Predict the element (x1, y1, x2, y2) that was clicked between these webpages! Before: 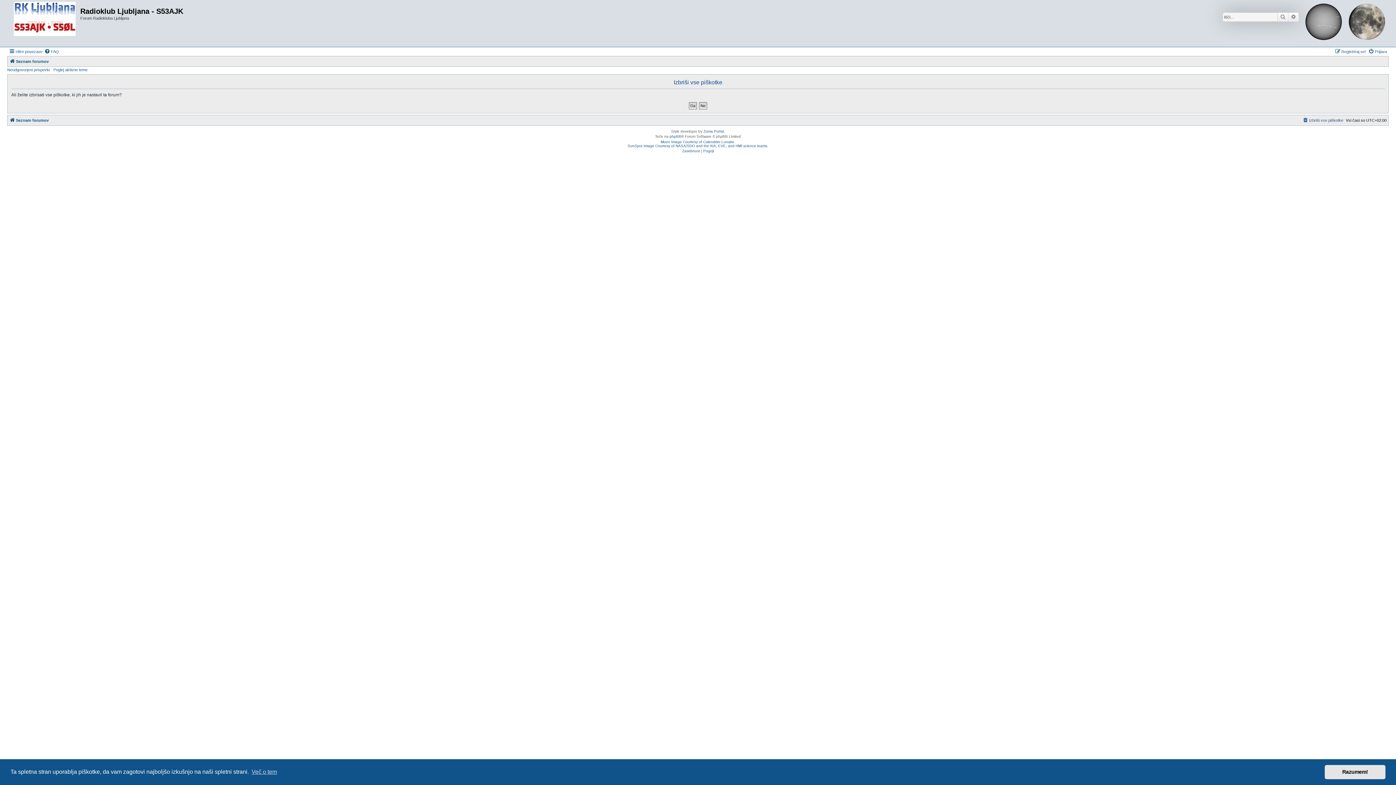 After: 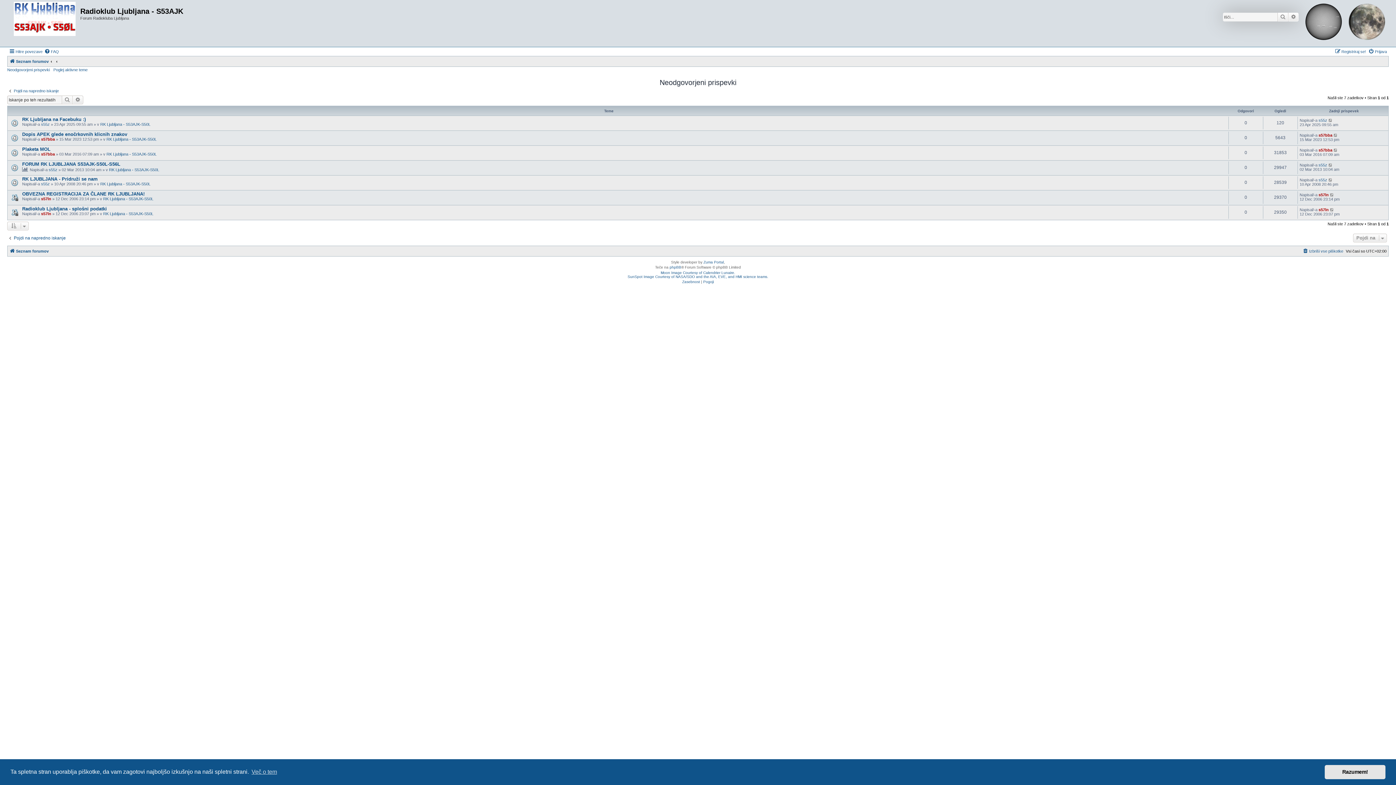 Action: label: Neodgovorjeni prispevki bbox: (7, 67, 49, 72)